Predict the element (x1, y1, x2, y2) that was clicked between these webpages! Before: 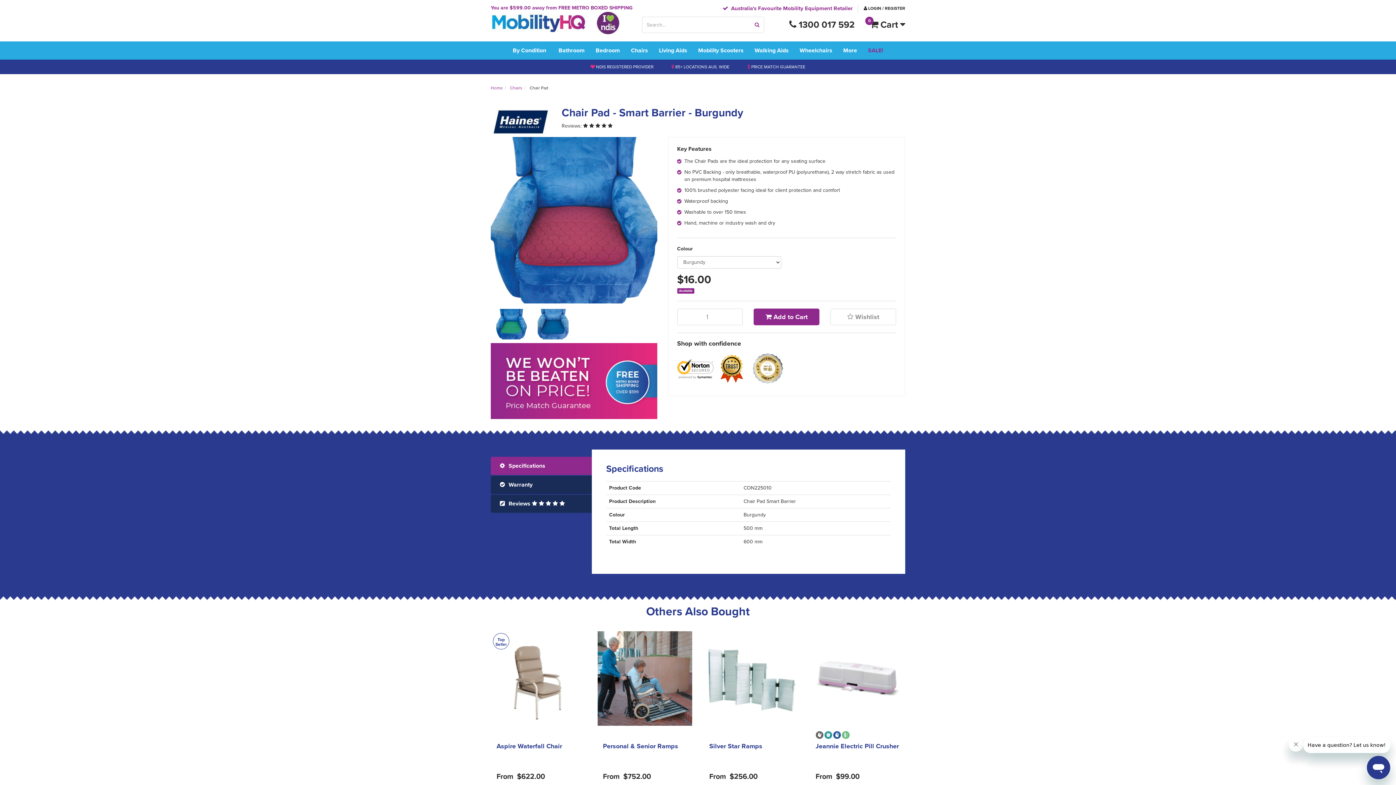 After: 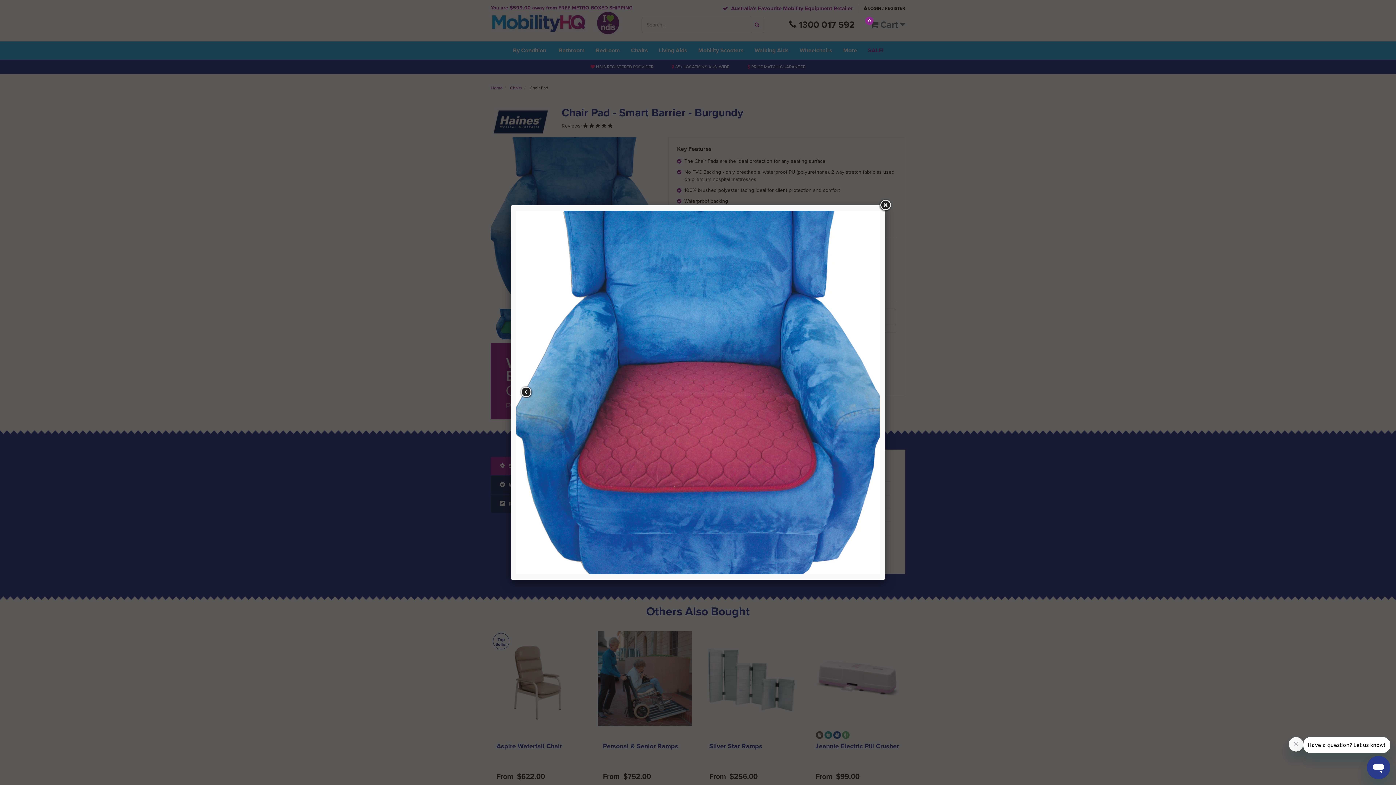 Action: bbox: (490, 136, 657, 303)